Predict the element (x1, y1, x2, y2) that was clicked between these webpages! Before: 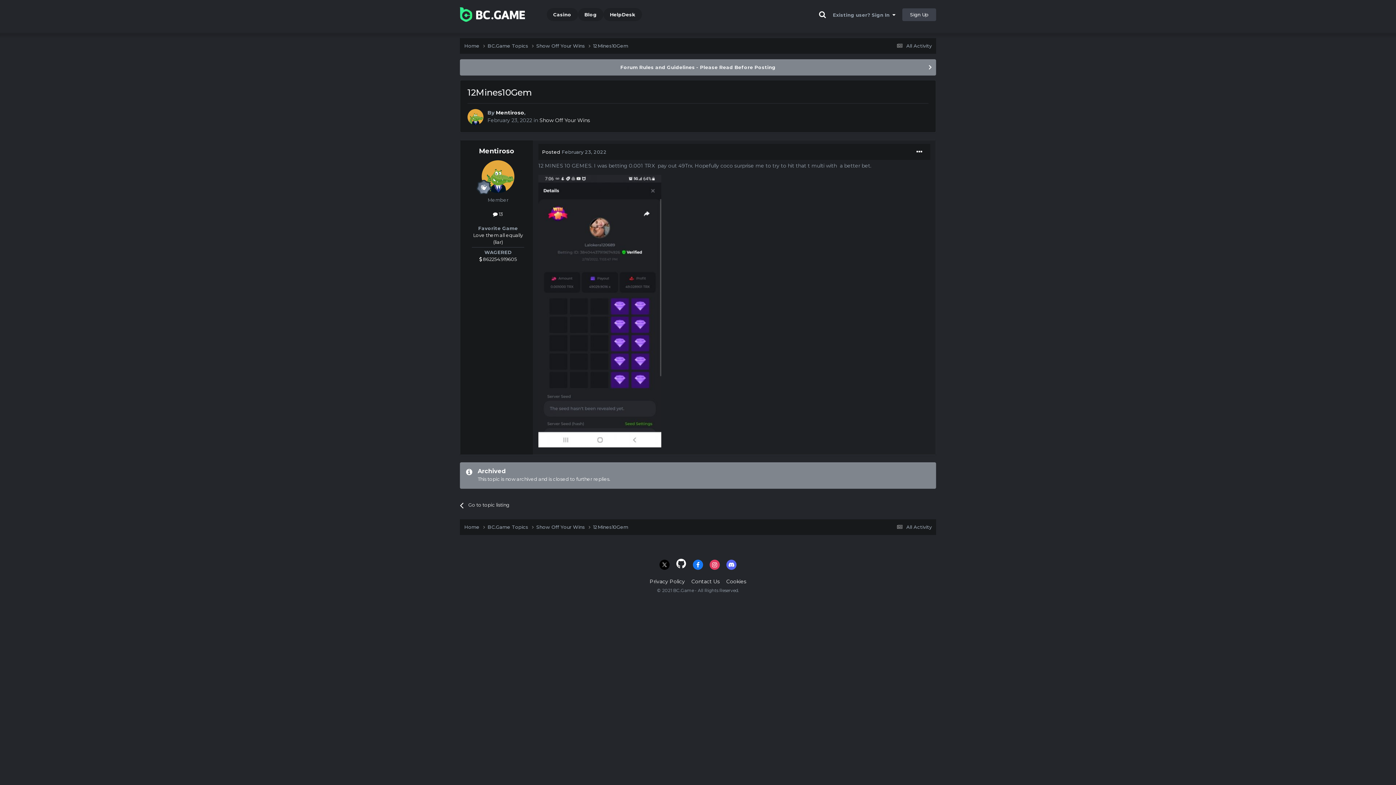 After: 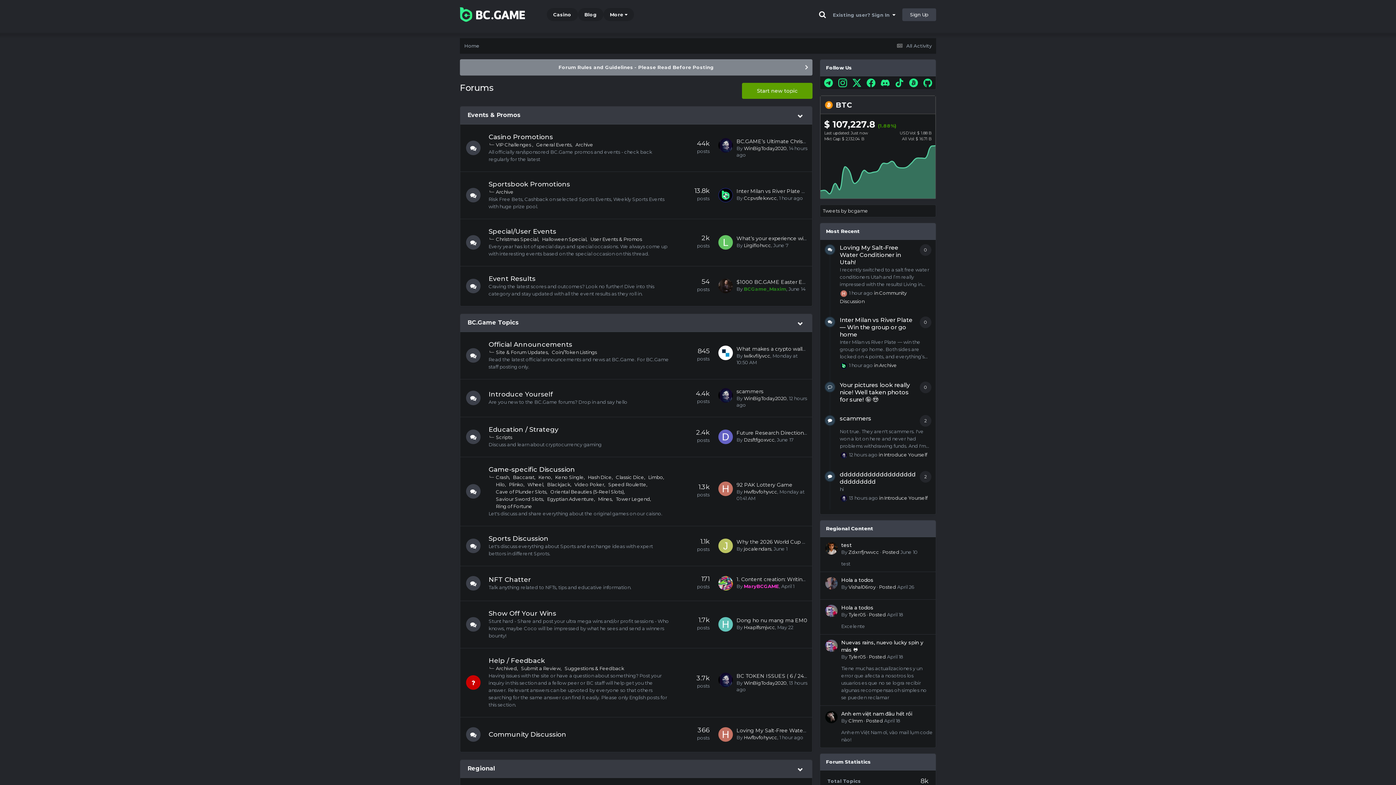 Action: label: Home  bbox: (464, 524, 487, 531)